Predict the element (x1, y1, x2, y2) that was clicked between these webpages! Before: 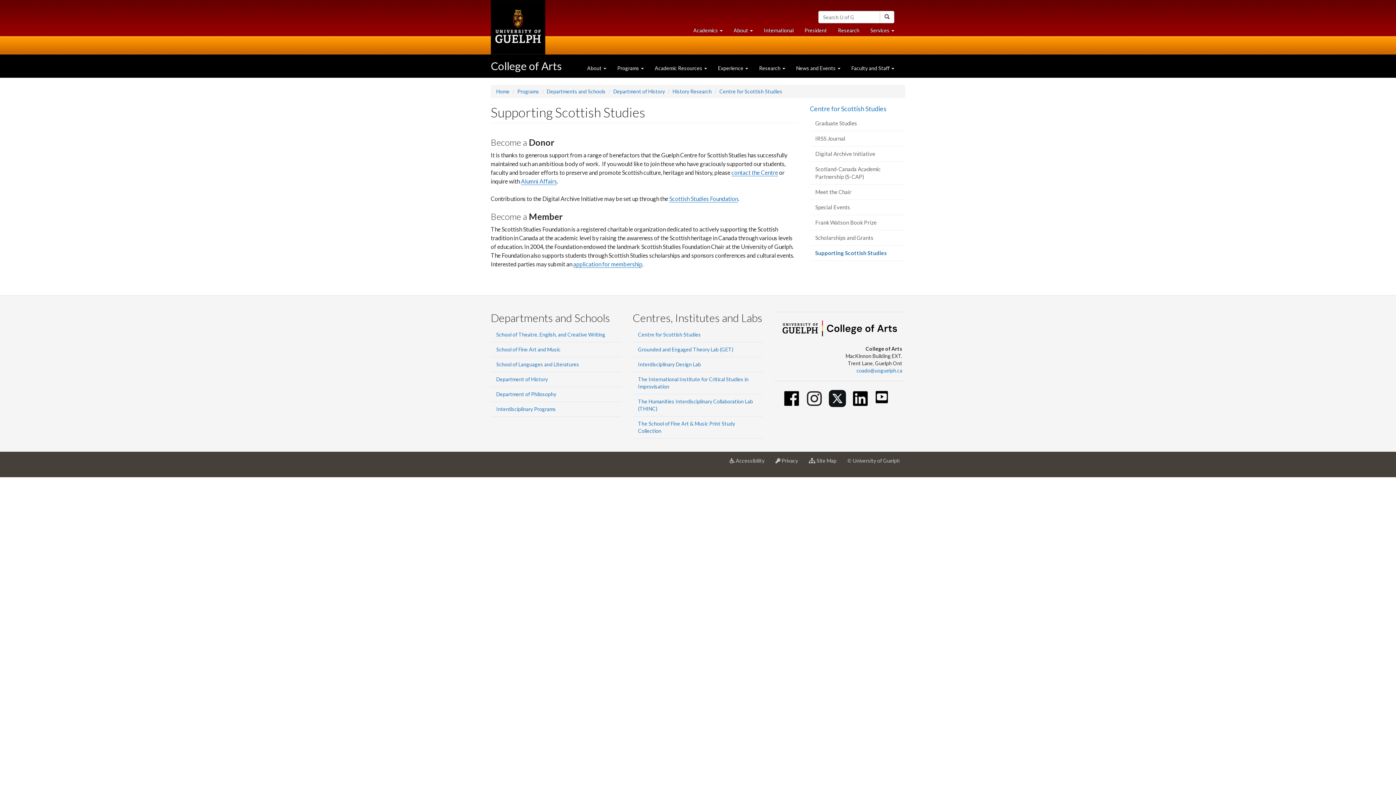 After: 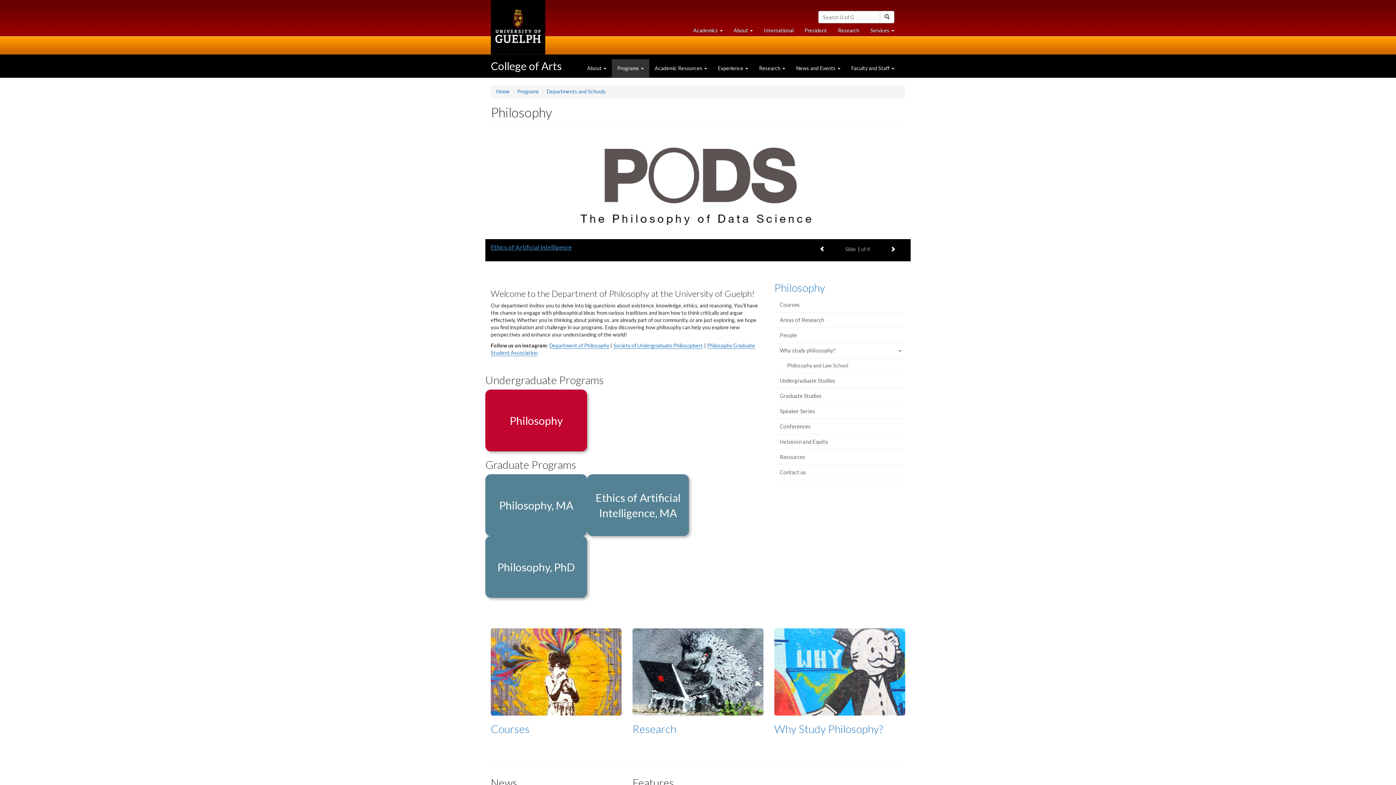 Action: bbox: (490, 387, 621, 401) label: Department of Philosophy